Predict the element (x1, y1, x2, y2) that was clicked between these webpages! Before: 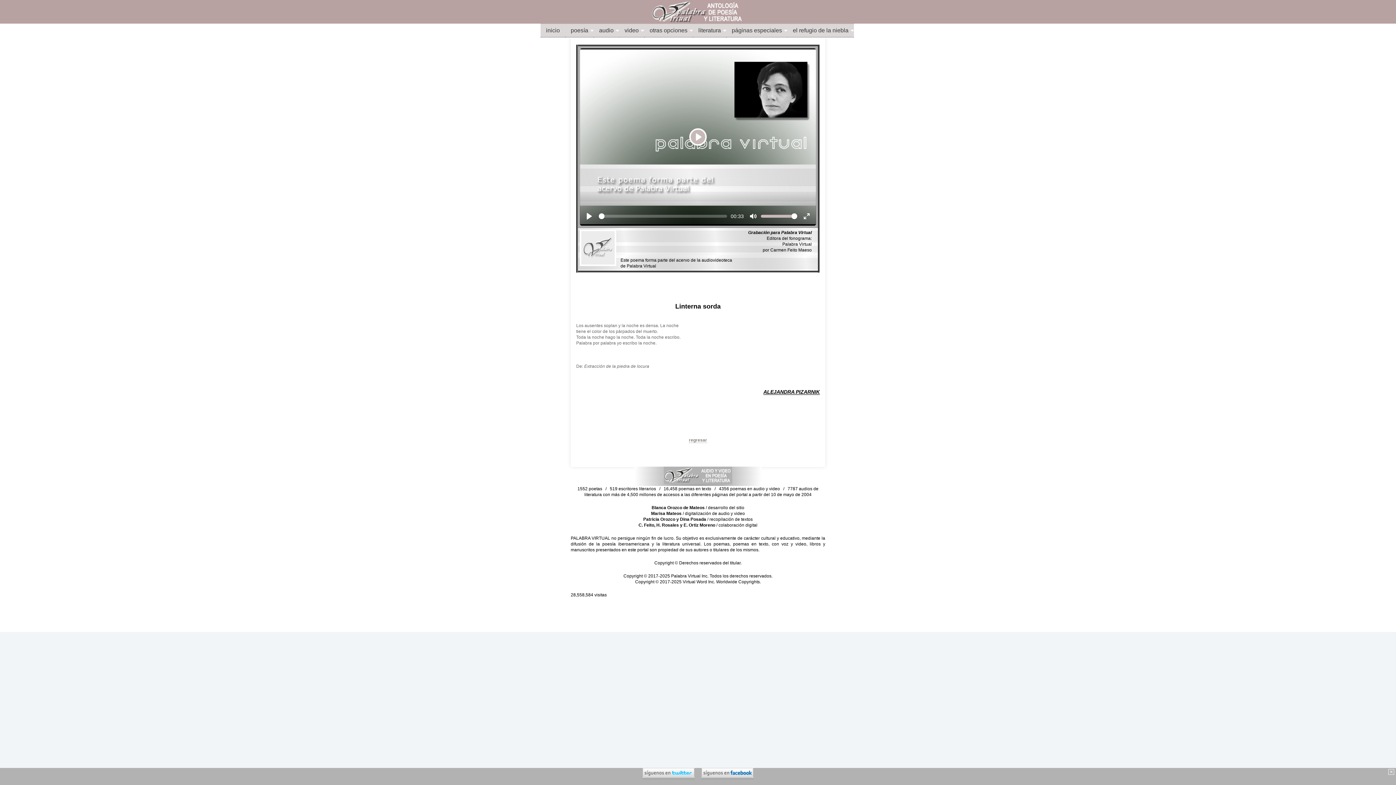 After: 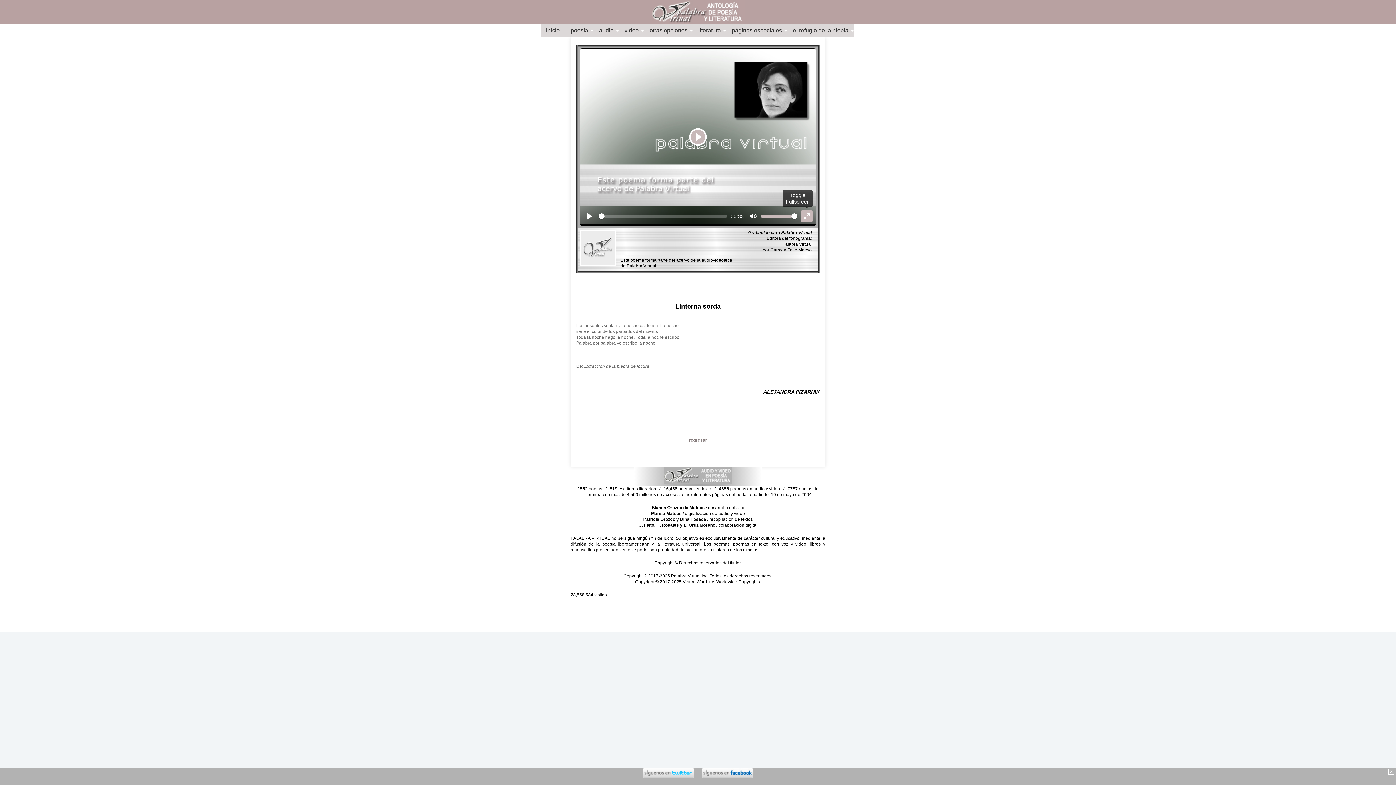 Action: bbox: (801, 210, 812, 222) label: Toggle Fullscreen